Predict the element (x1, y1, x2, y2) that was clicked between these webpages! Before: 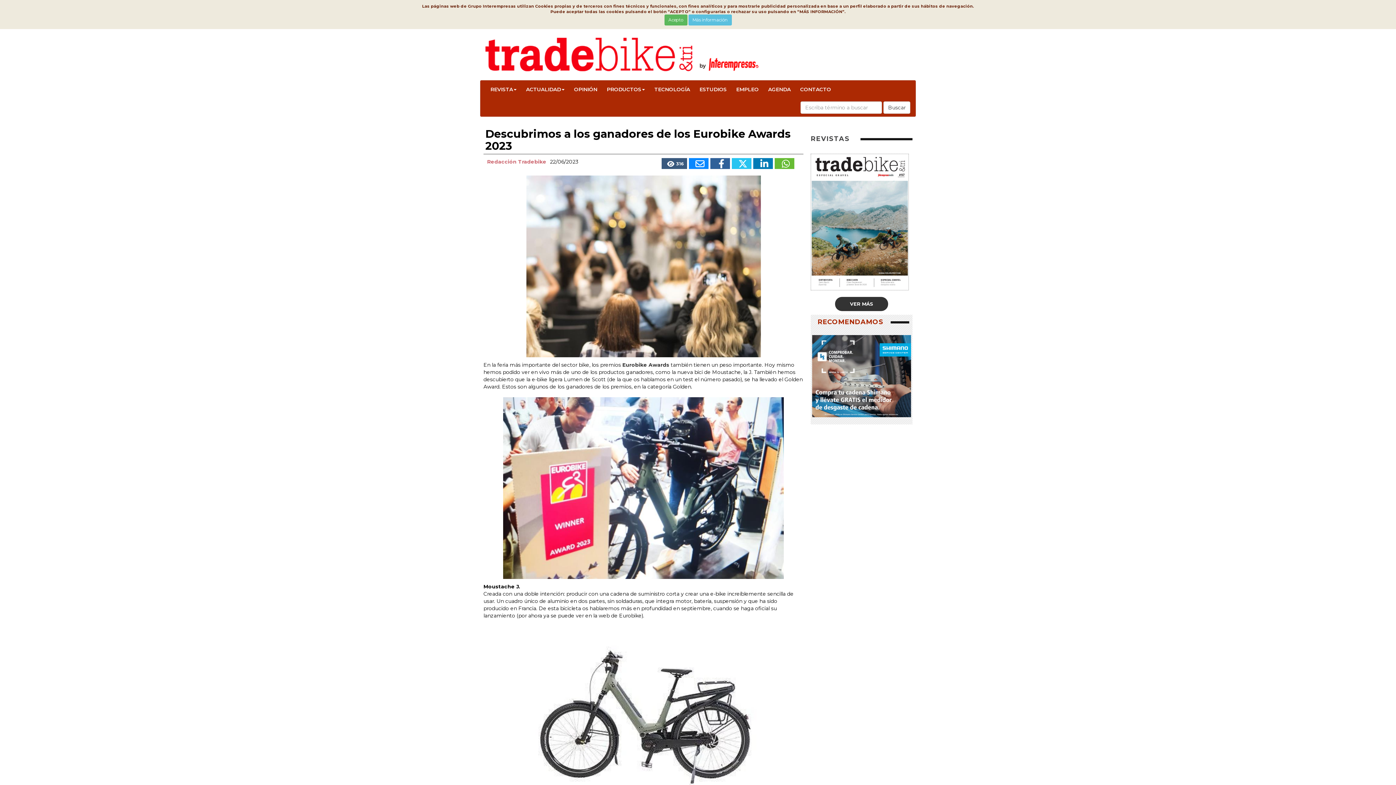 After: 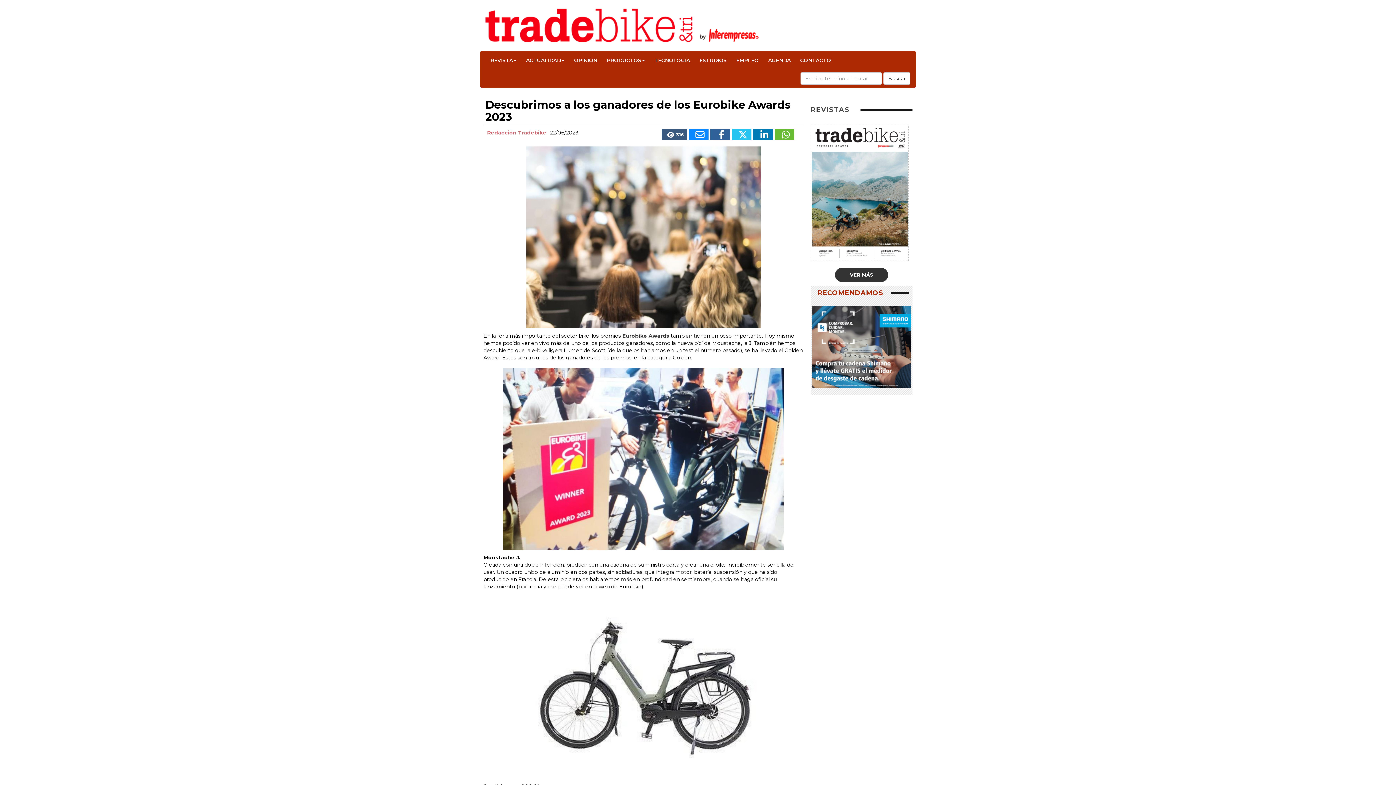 Action: bbox: (664, 14, 687, 25) label: Acepto